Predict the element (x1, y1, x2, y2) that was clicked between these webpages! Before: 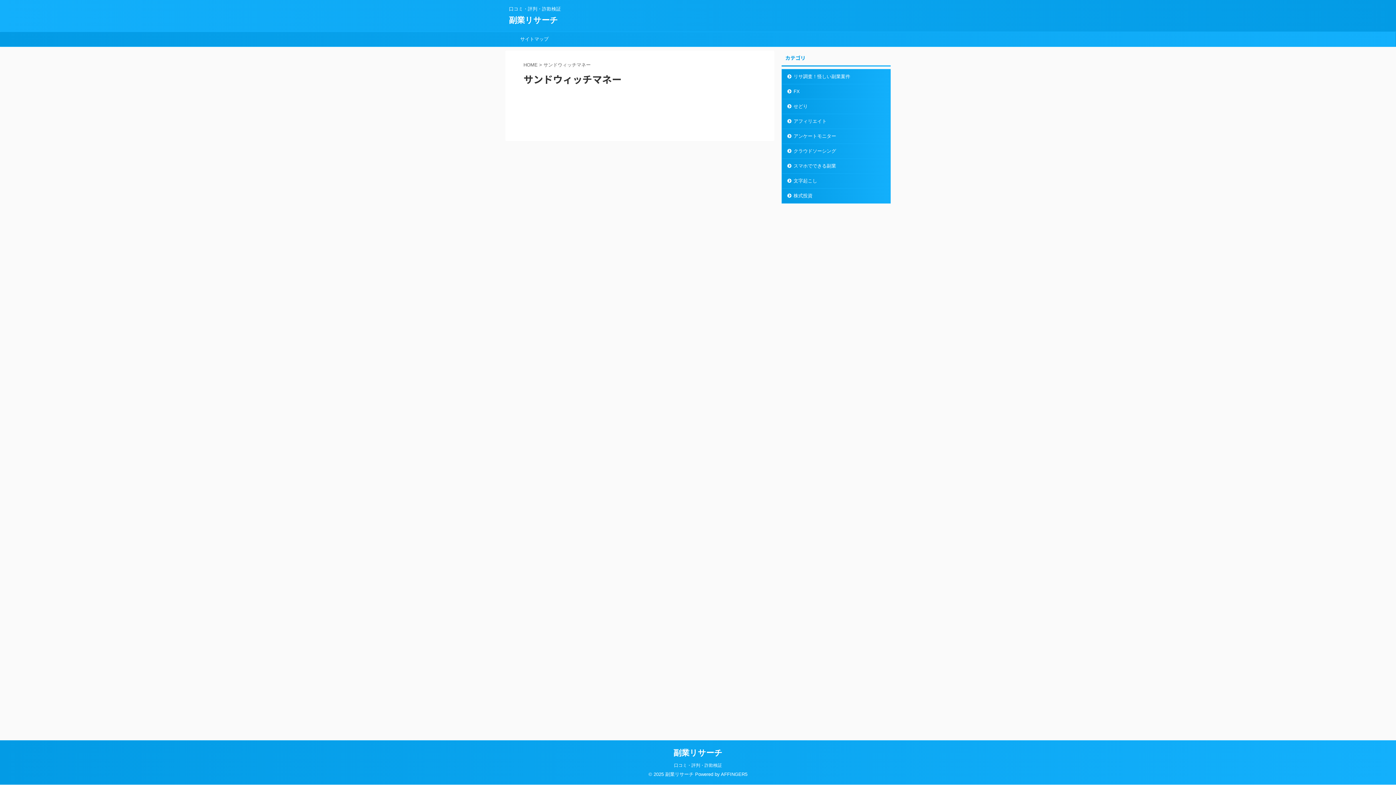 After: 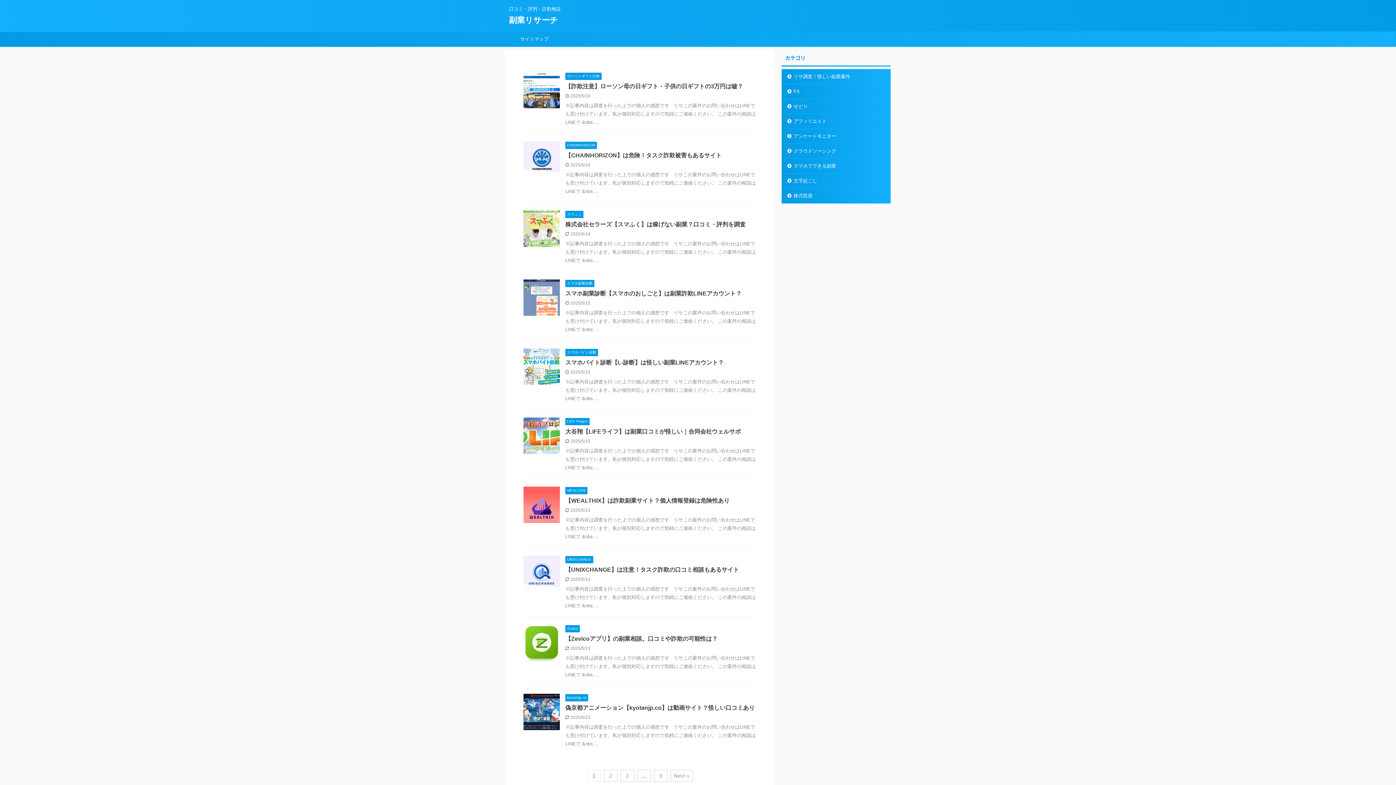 Action: label: 副業リサーチ bbox: (509, 15, 558, 24)